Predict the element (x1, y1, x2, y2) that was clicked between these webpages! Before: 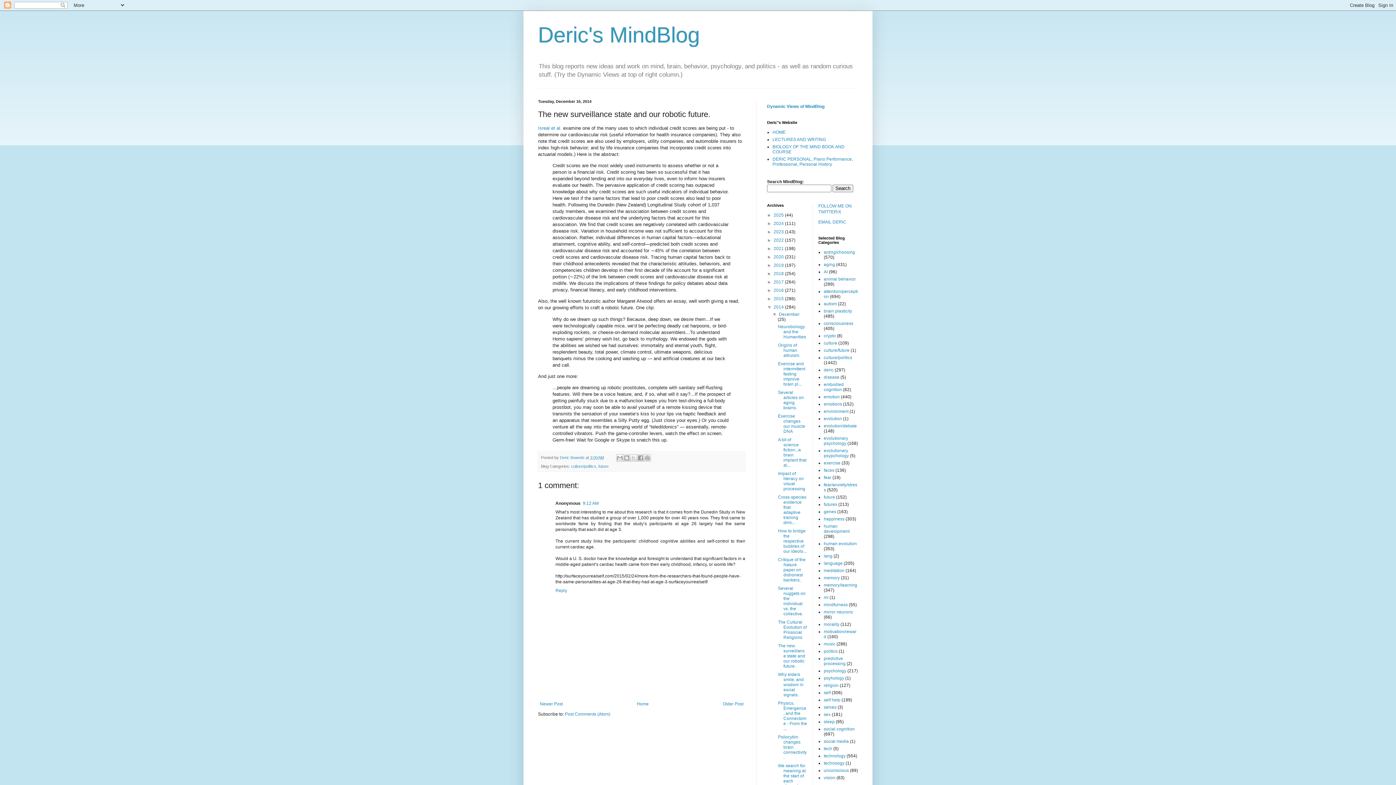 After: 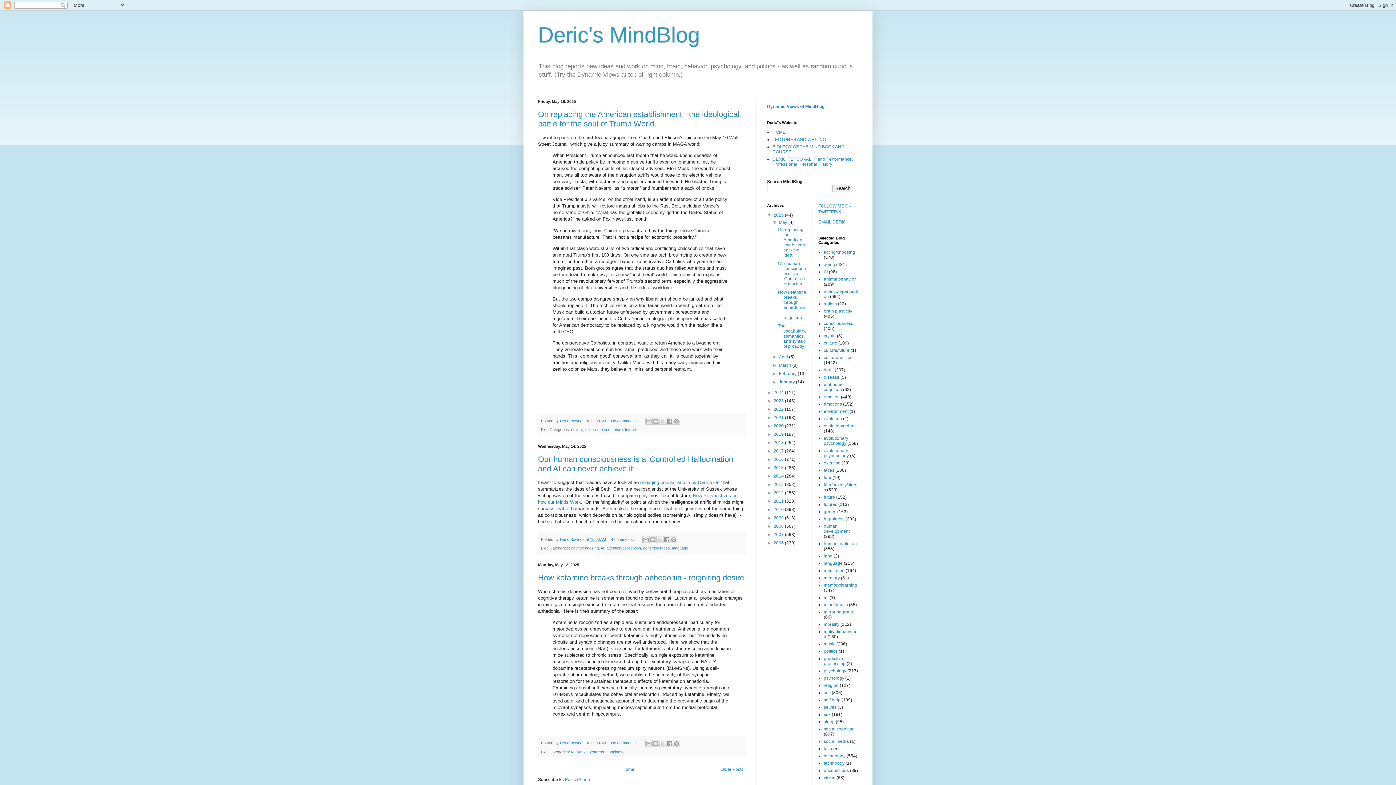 Action: bbox: (538, 22, 700, 47) label: Deric's MindBlog